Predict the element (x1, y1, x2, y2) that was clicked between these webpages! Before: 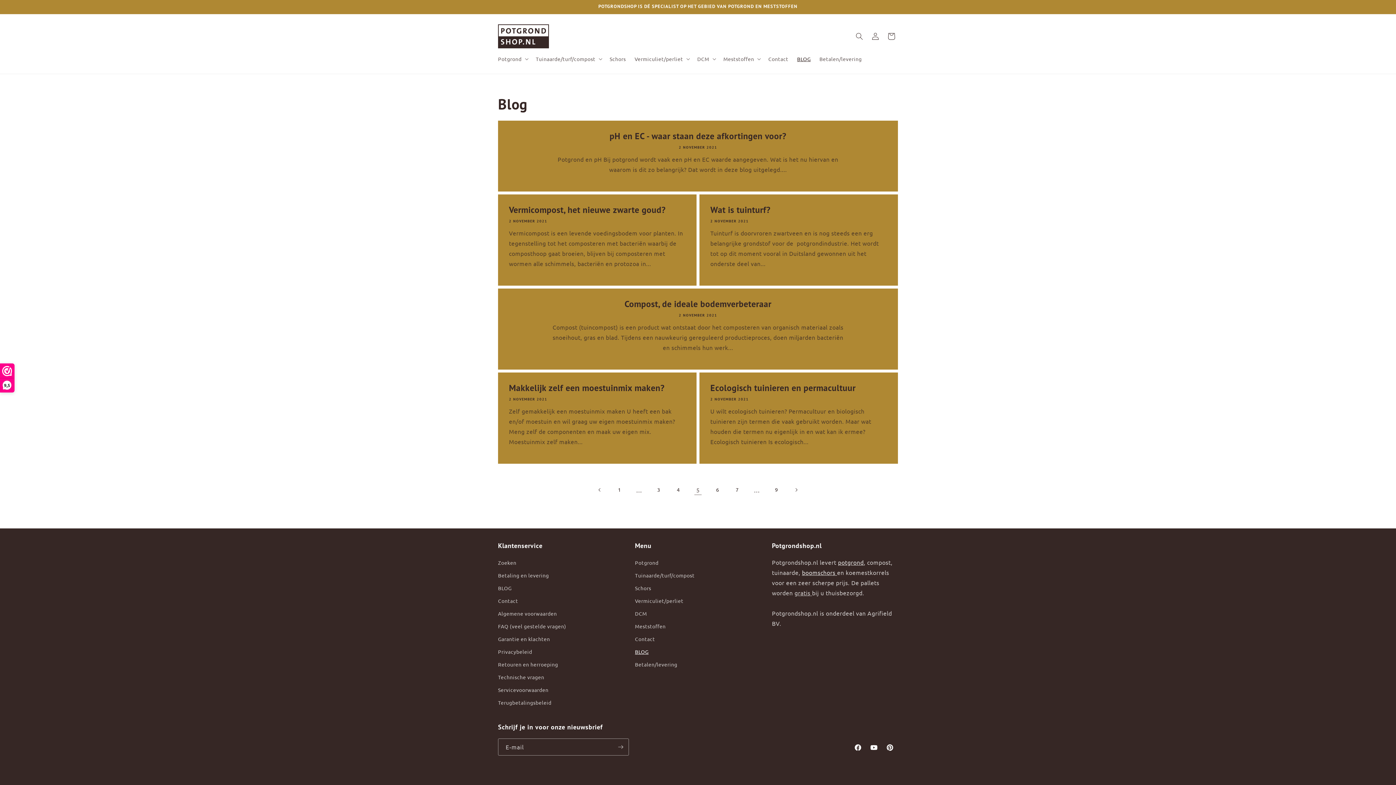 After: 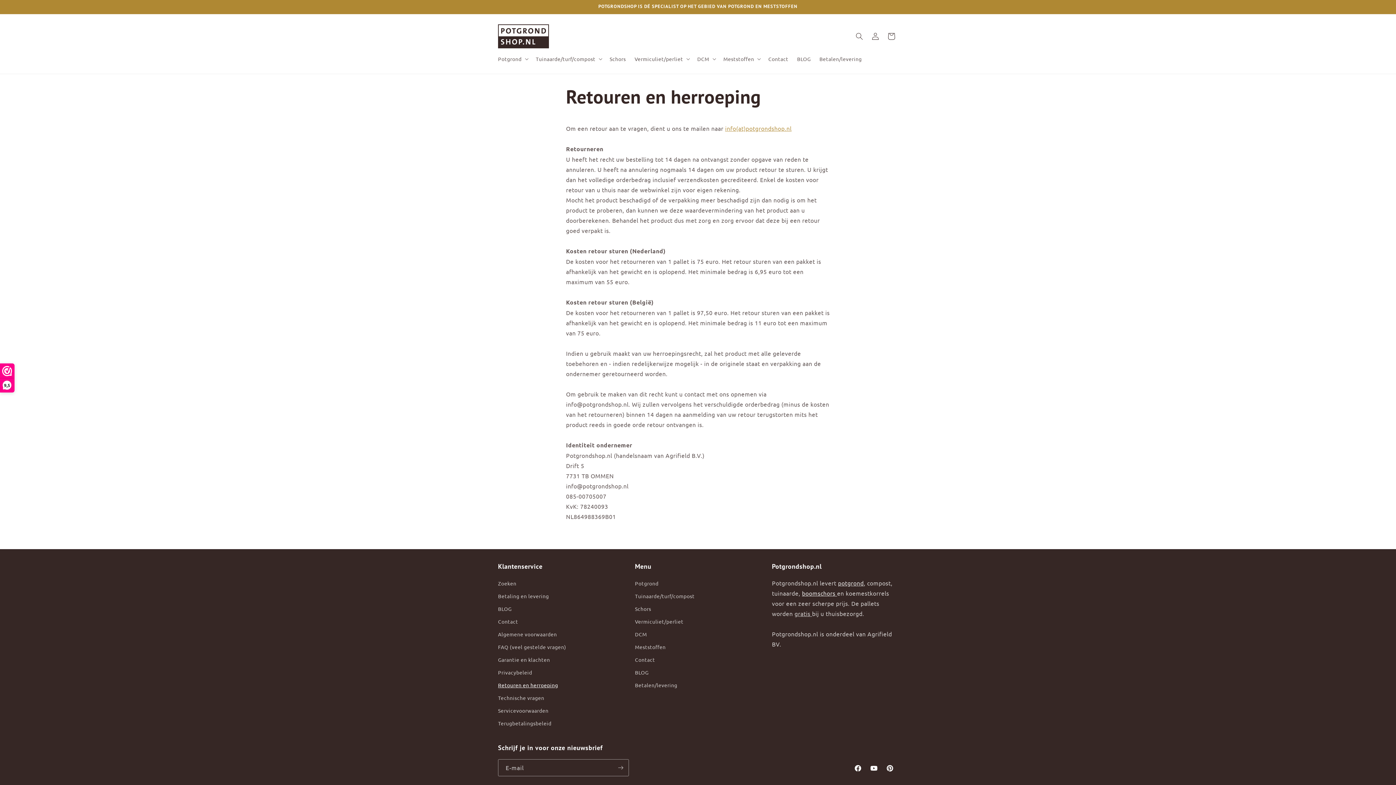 Action: label: Retouren en herroeping bbox: (498, 658, 558, 671)